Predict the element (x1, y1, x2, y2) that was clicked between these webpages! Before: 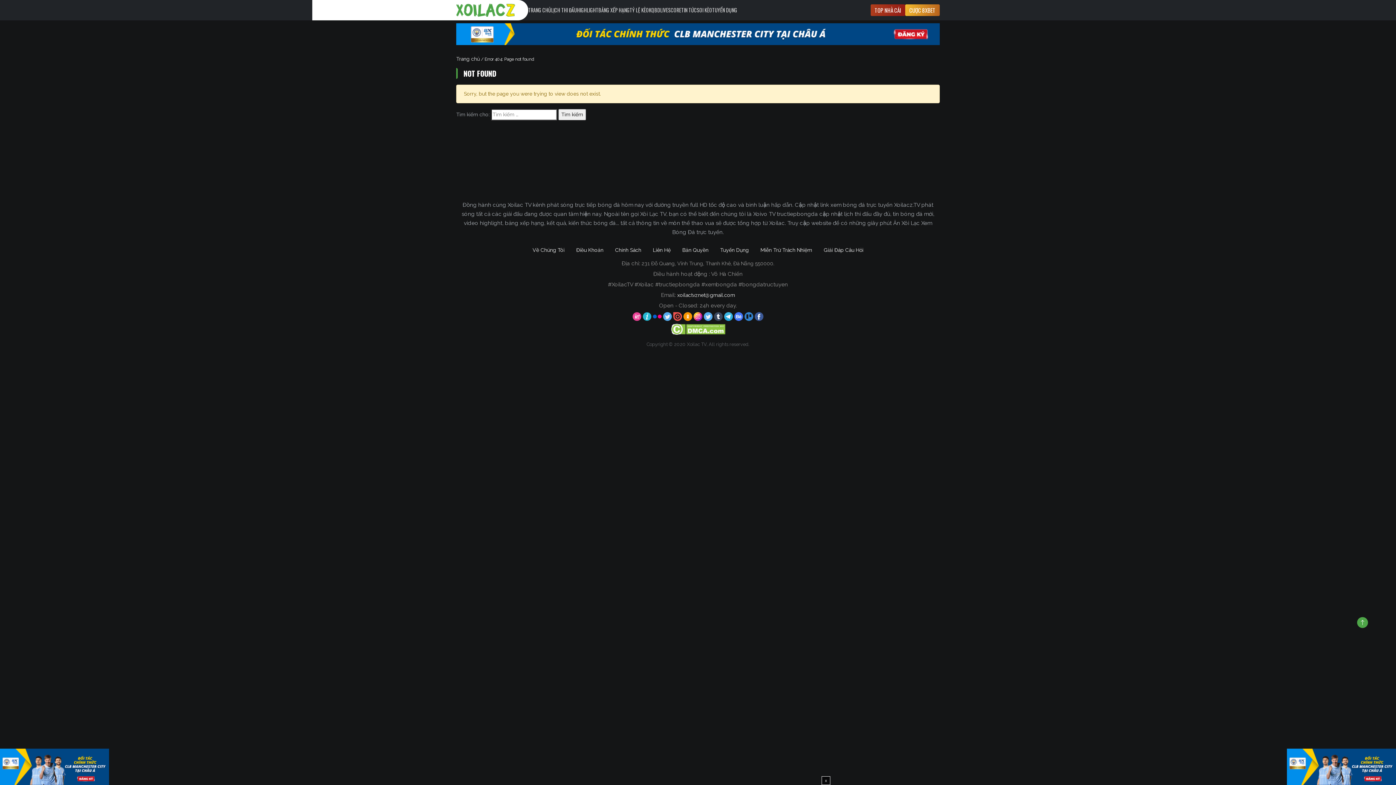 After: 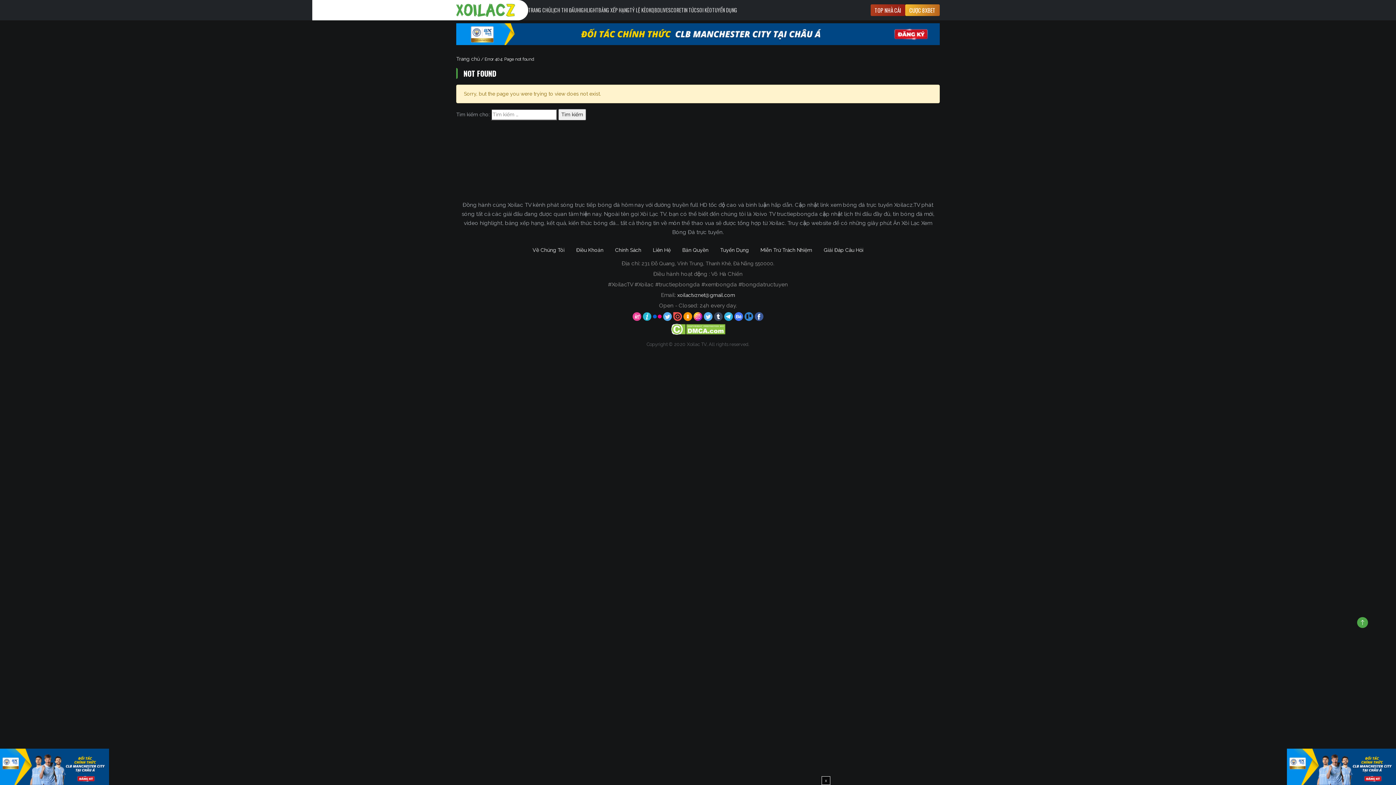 Action: bbox: (0, 763, 109, 769)